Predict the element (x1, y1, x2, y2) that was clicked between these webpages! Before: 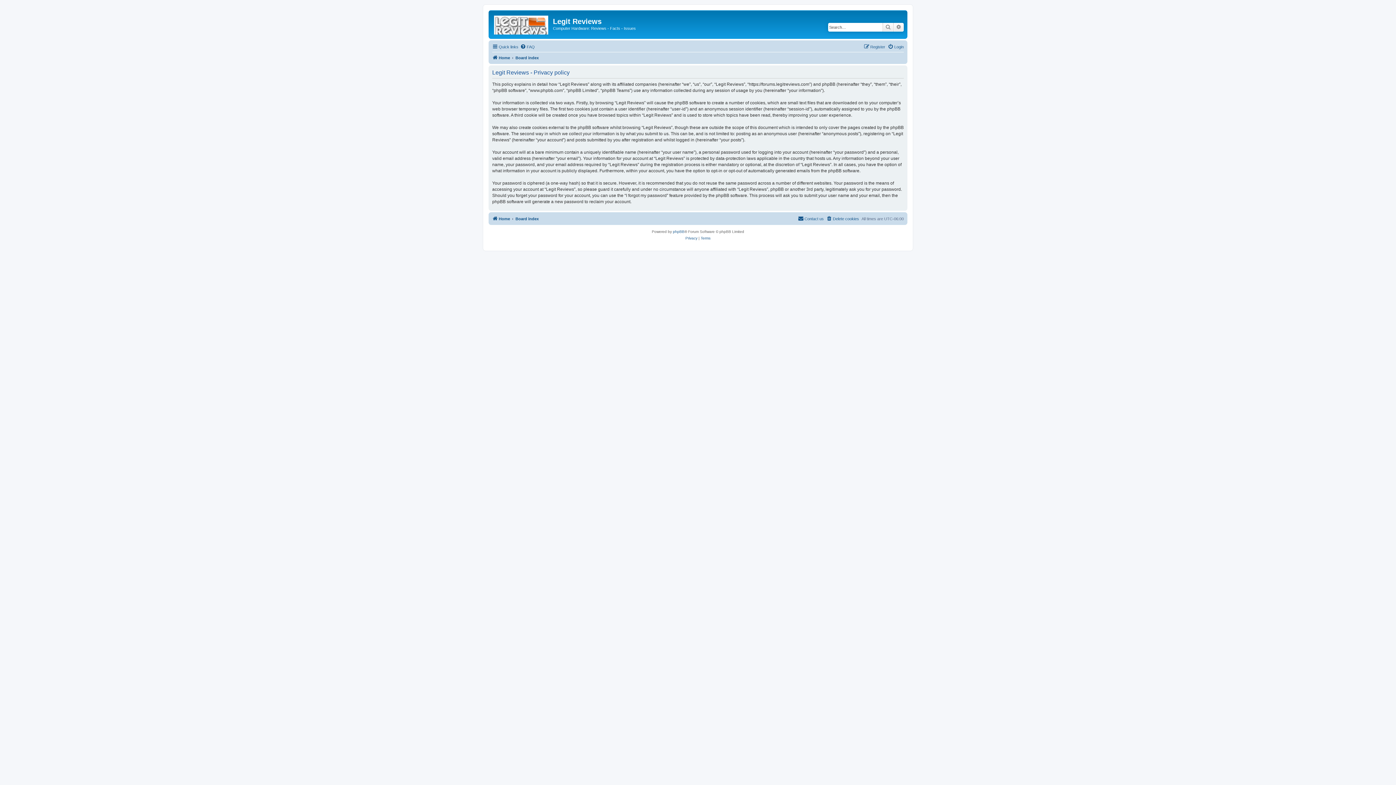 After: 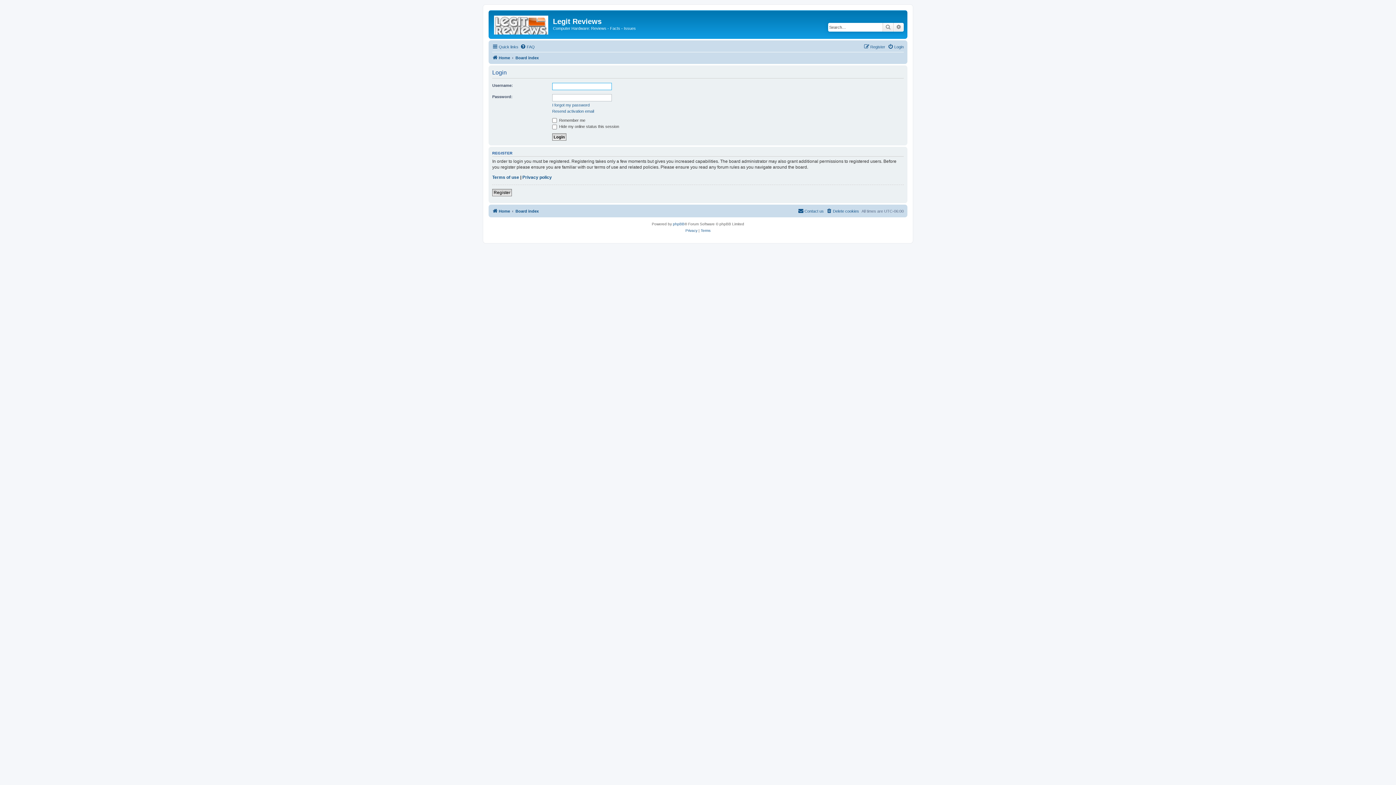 Action: bbox: (888, 42, 904, 51) label: Login